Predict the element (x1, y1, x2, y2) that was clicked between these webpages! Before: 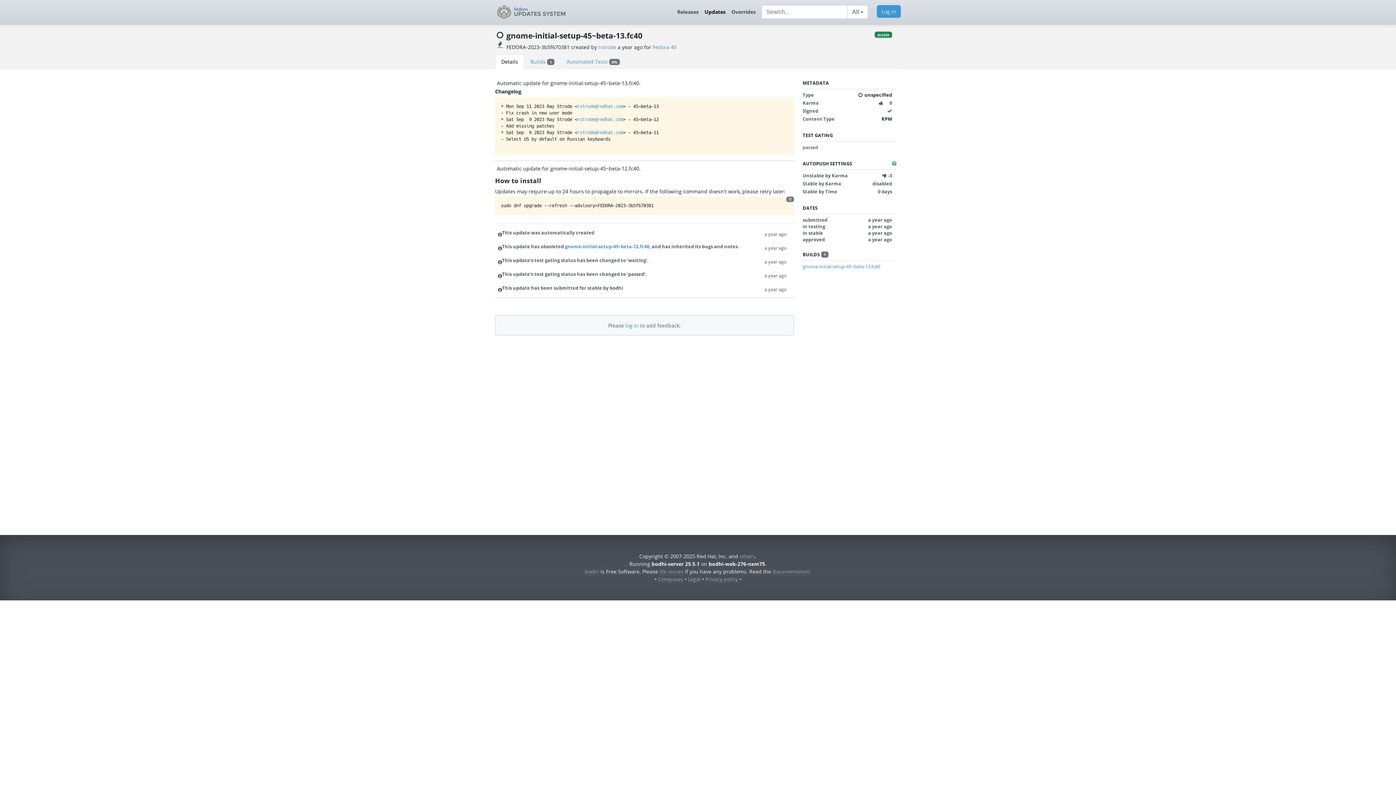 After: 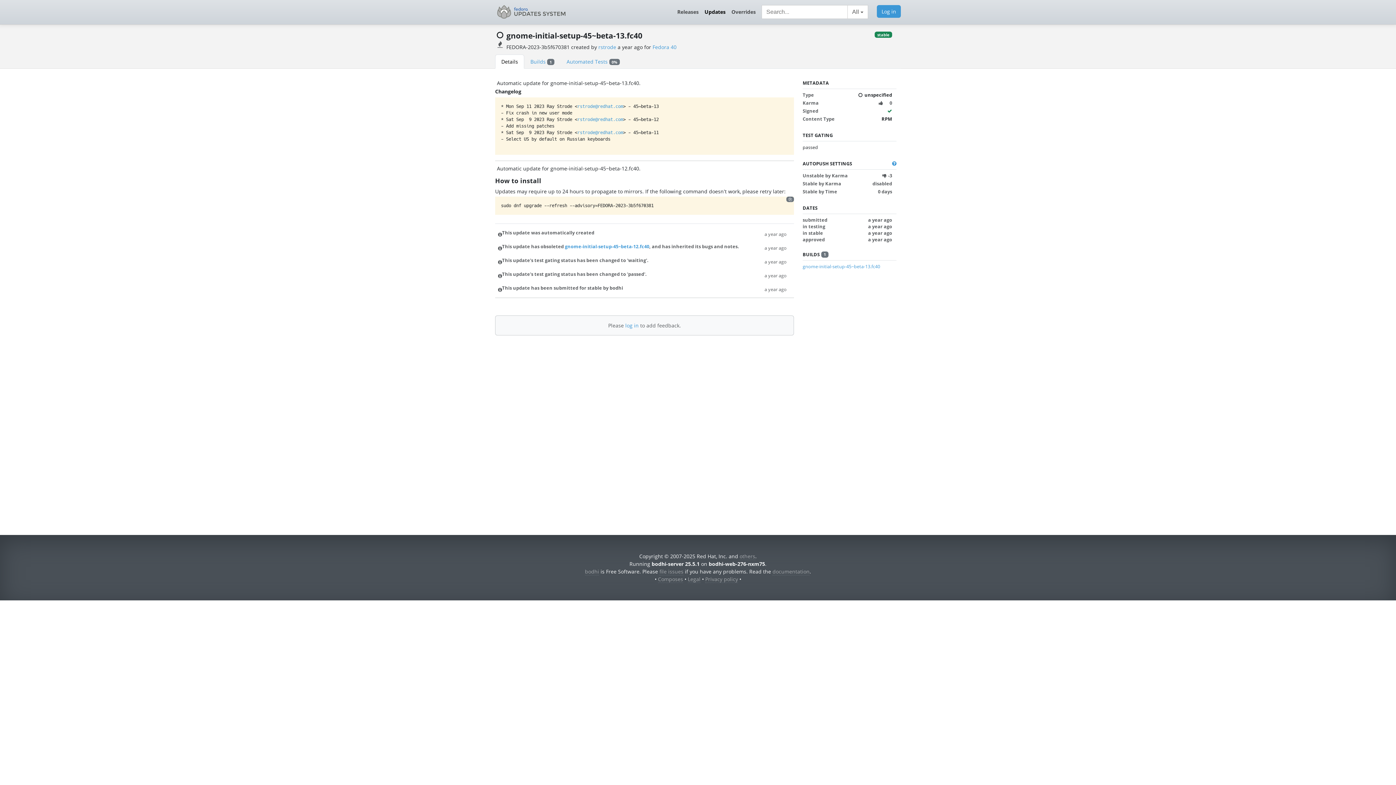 Action: bbox: (764, 243, 786, 251) label: a year ago